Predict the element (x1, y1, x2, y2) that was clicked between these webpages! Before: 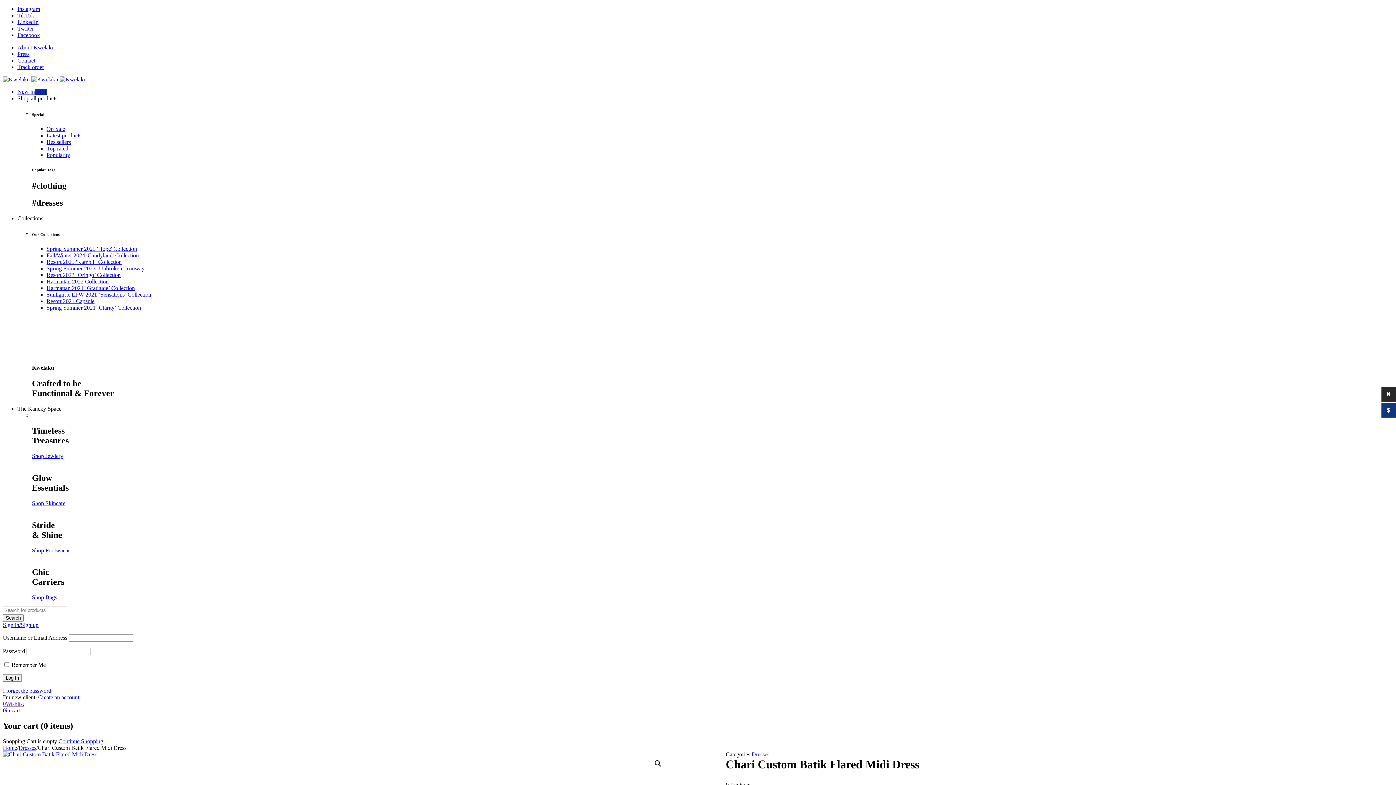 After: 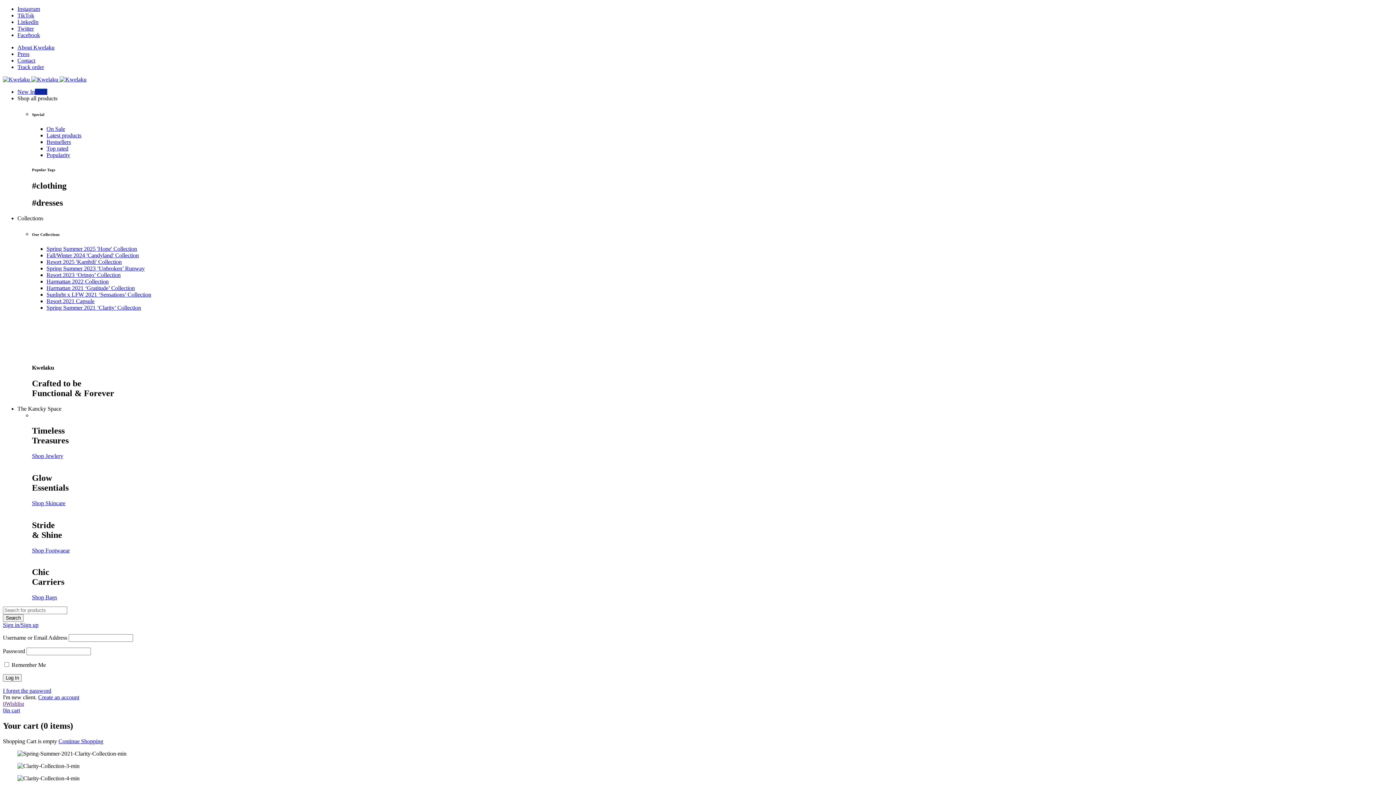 Action: bbox: (46, 304, 141, 310) label: Spring Summer 2021 ‘Clarity’ Collection